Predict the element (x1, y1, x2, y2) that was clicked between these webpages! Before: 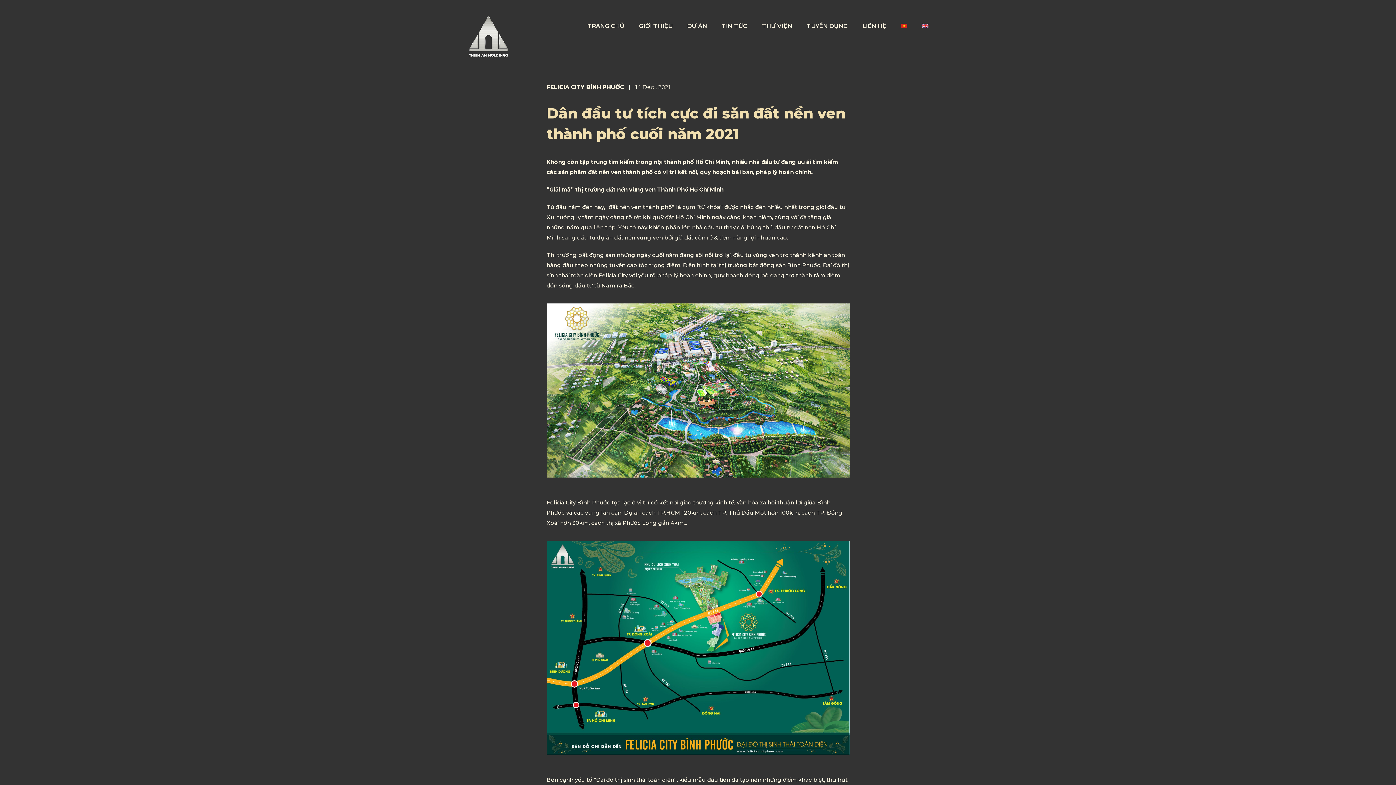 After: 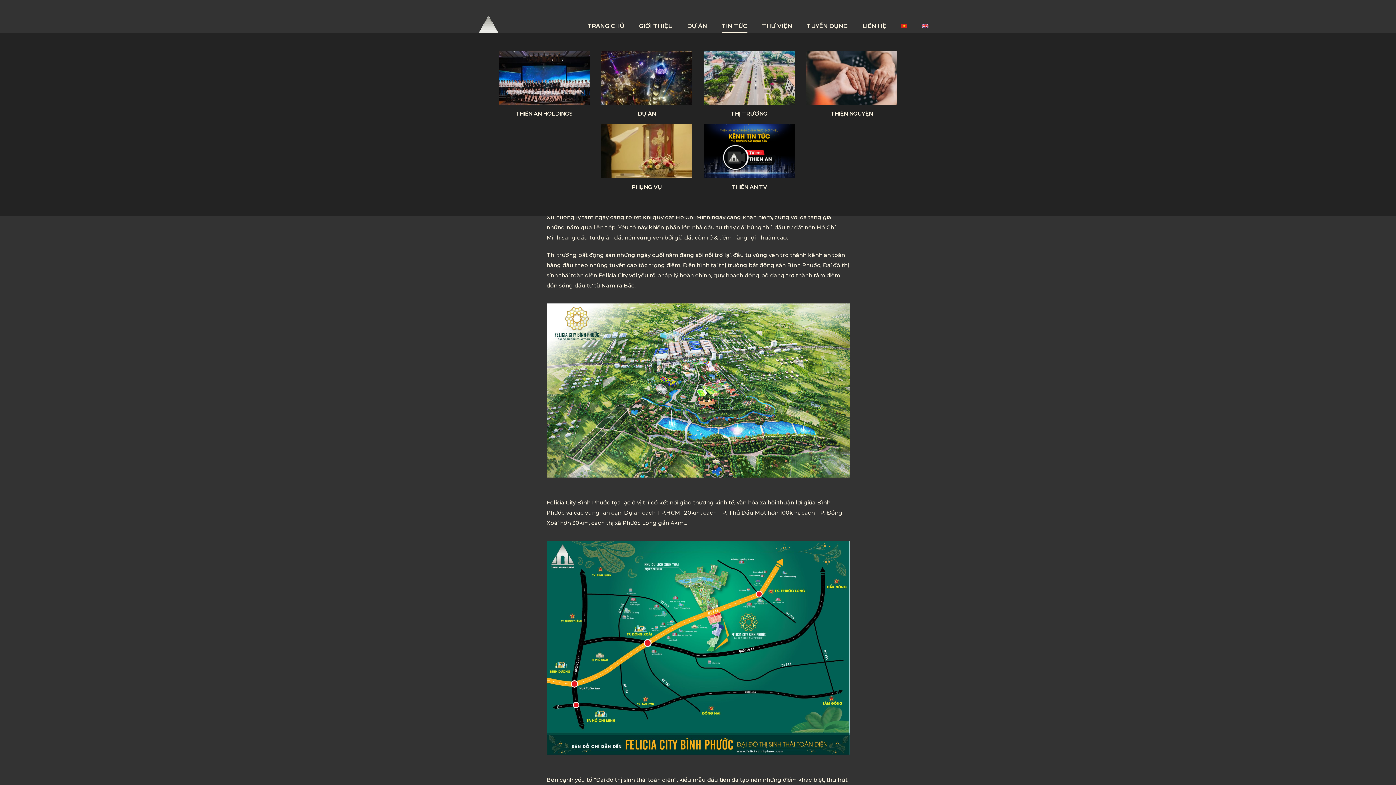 Action: bbox: (721, 18, 747, 33) label: TIN TỨC